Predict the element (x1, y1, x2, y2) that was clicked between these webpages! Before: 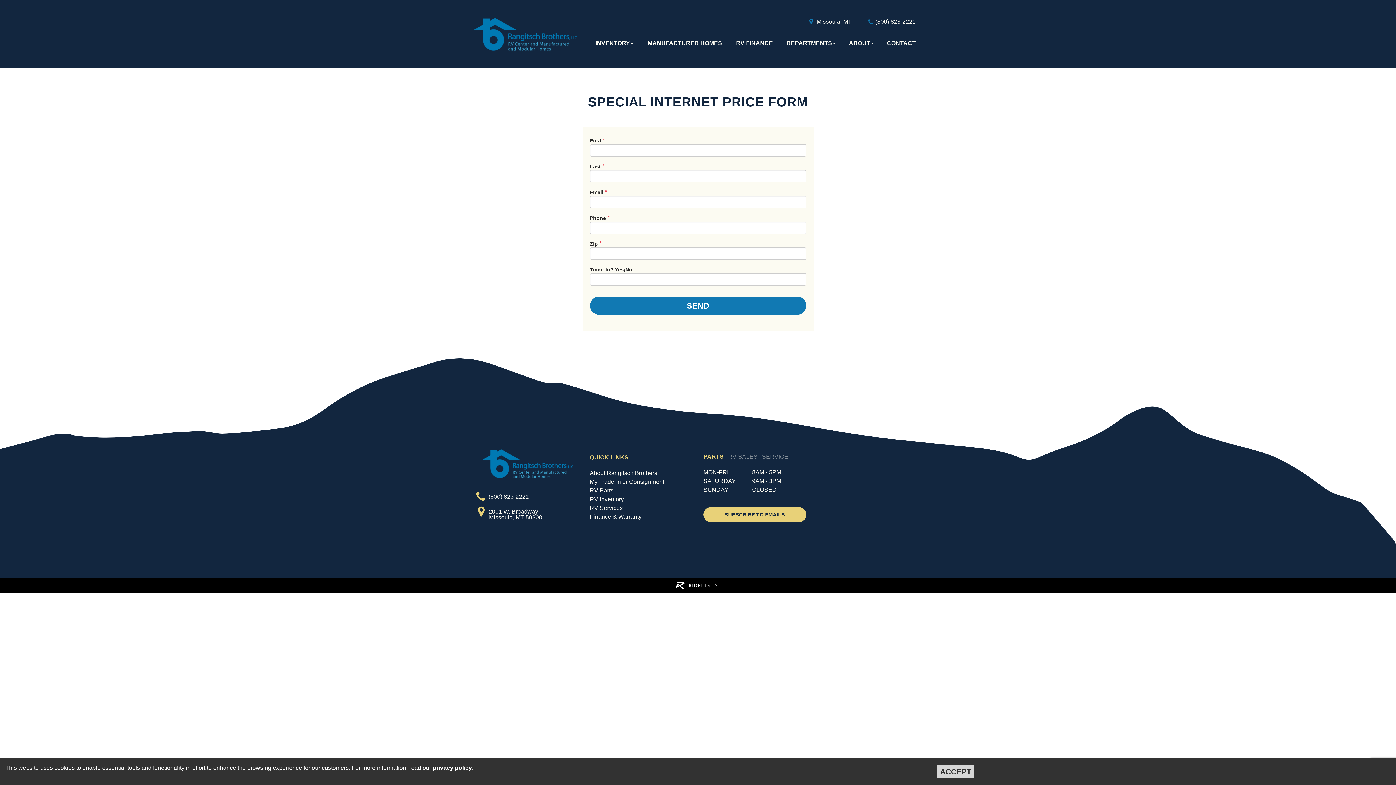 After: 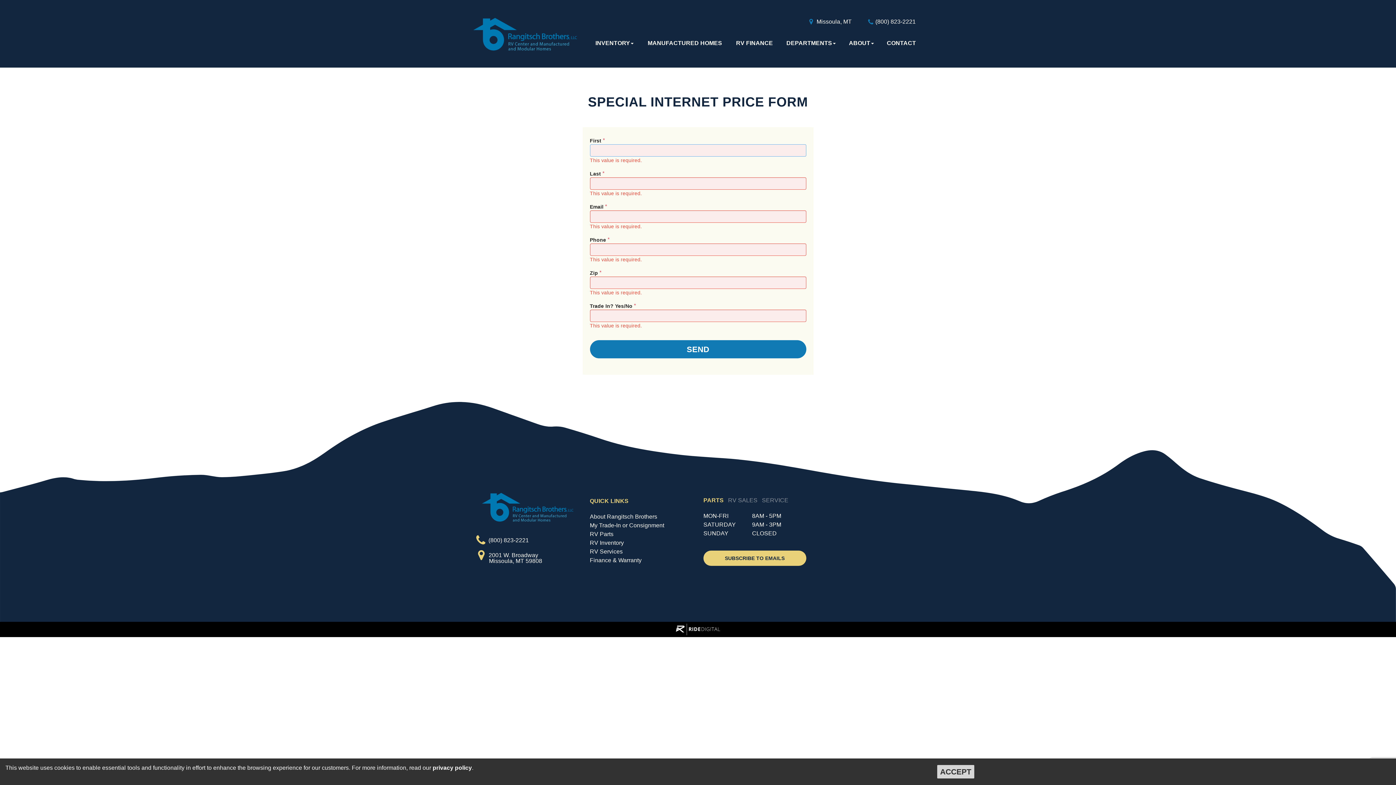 Action: label: SEND bbox: (590, 296, 806, 314)